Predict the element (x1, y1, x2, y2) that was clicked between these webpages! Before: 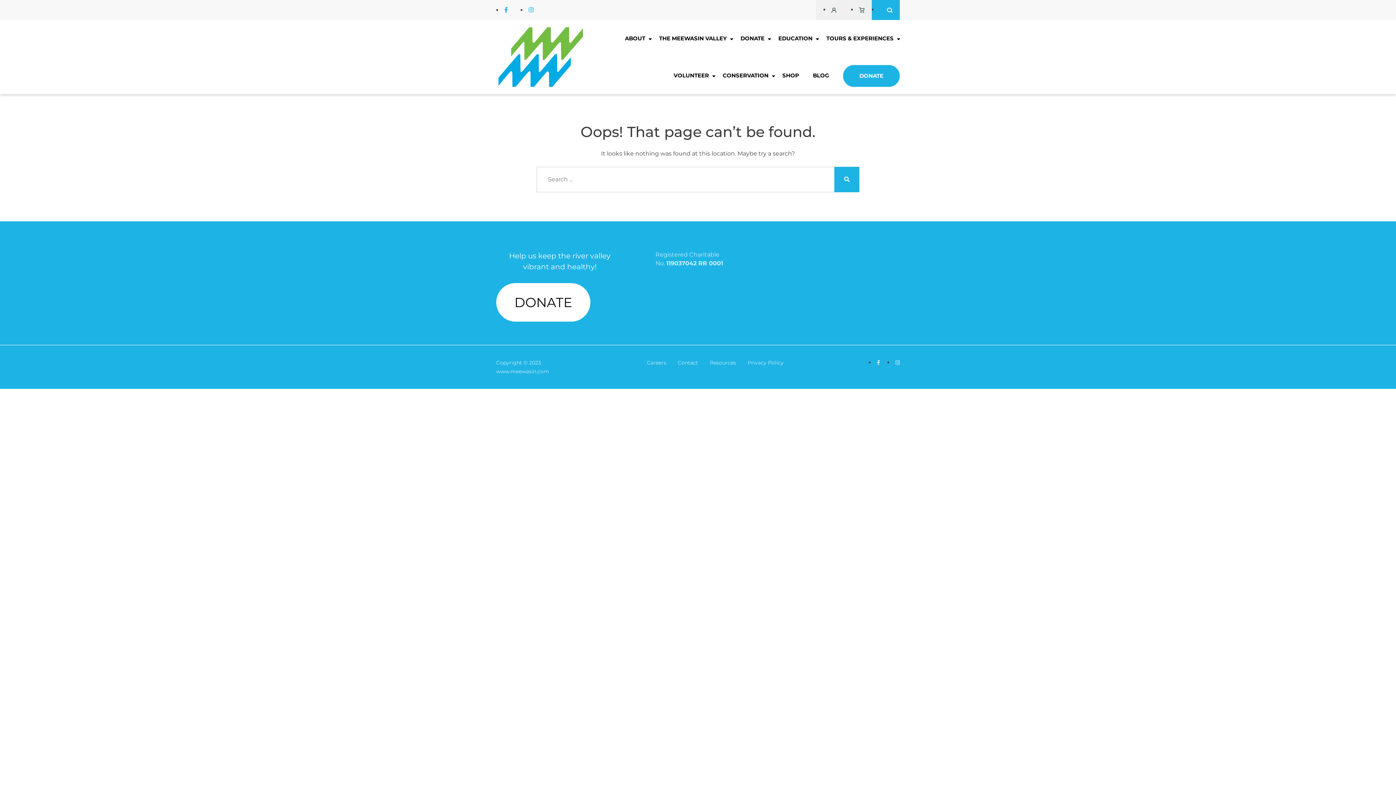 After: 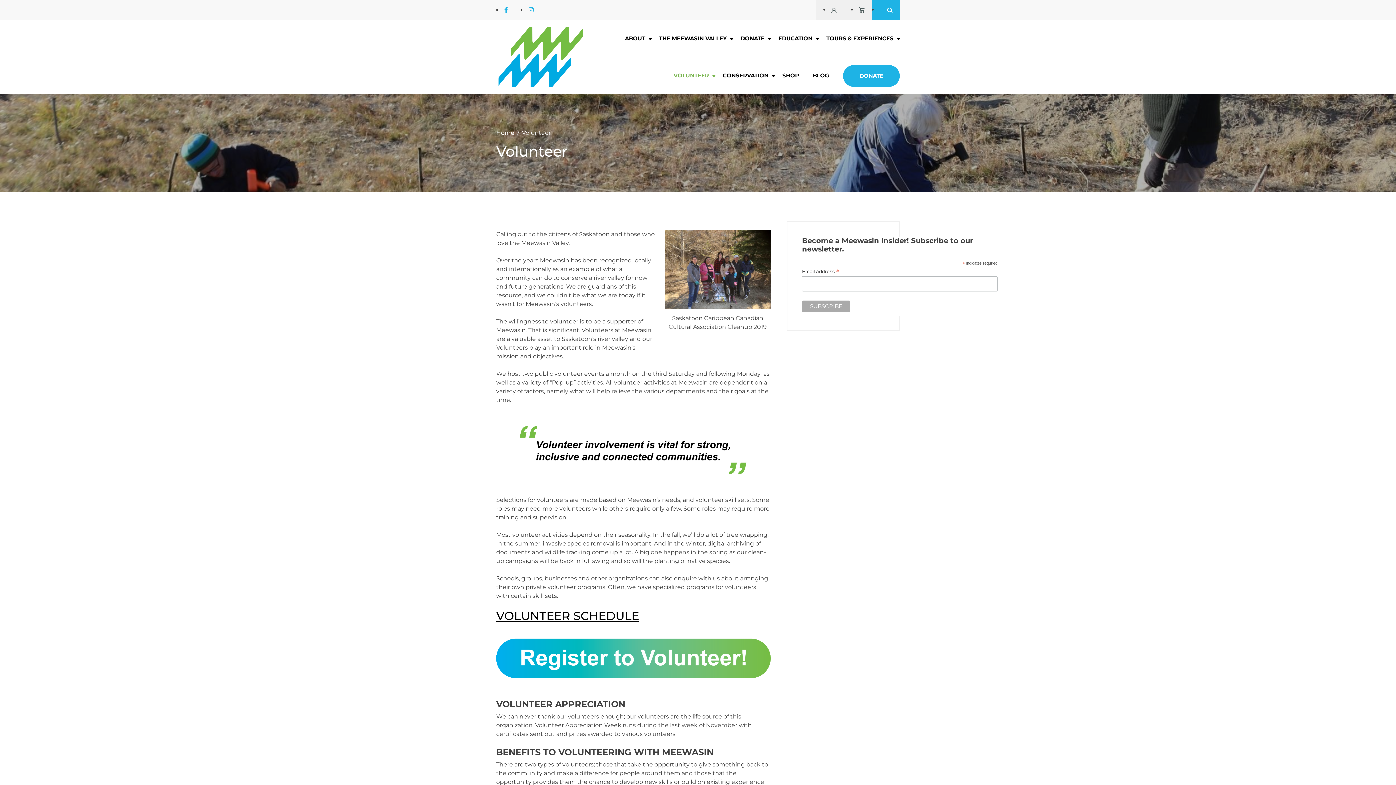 Action: bbox: (673, 71, 709, 79) label: VOLUNTEER